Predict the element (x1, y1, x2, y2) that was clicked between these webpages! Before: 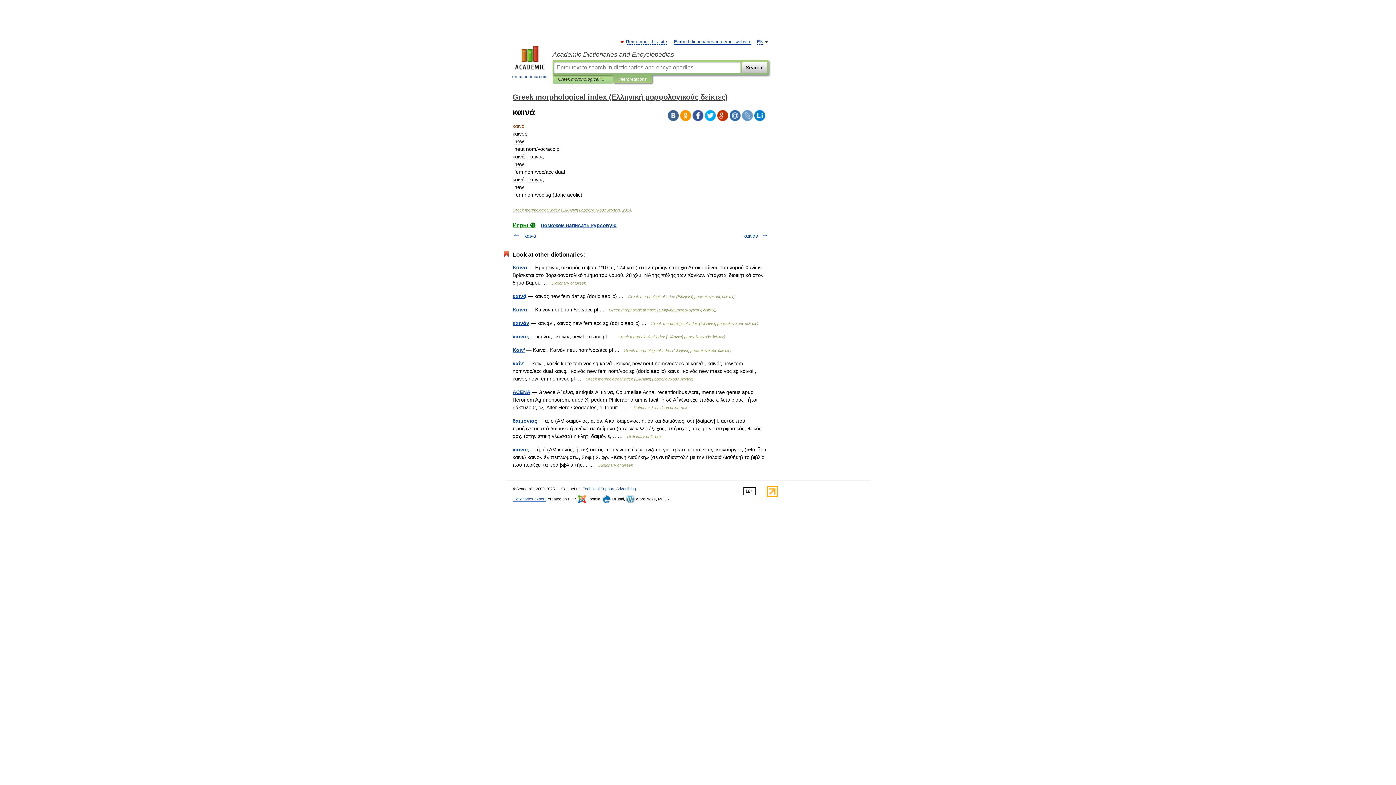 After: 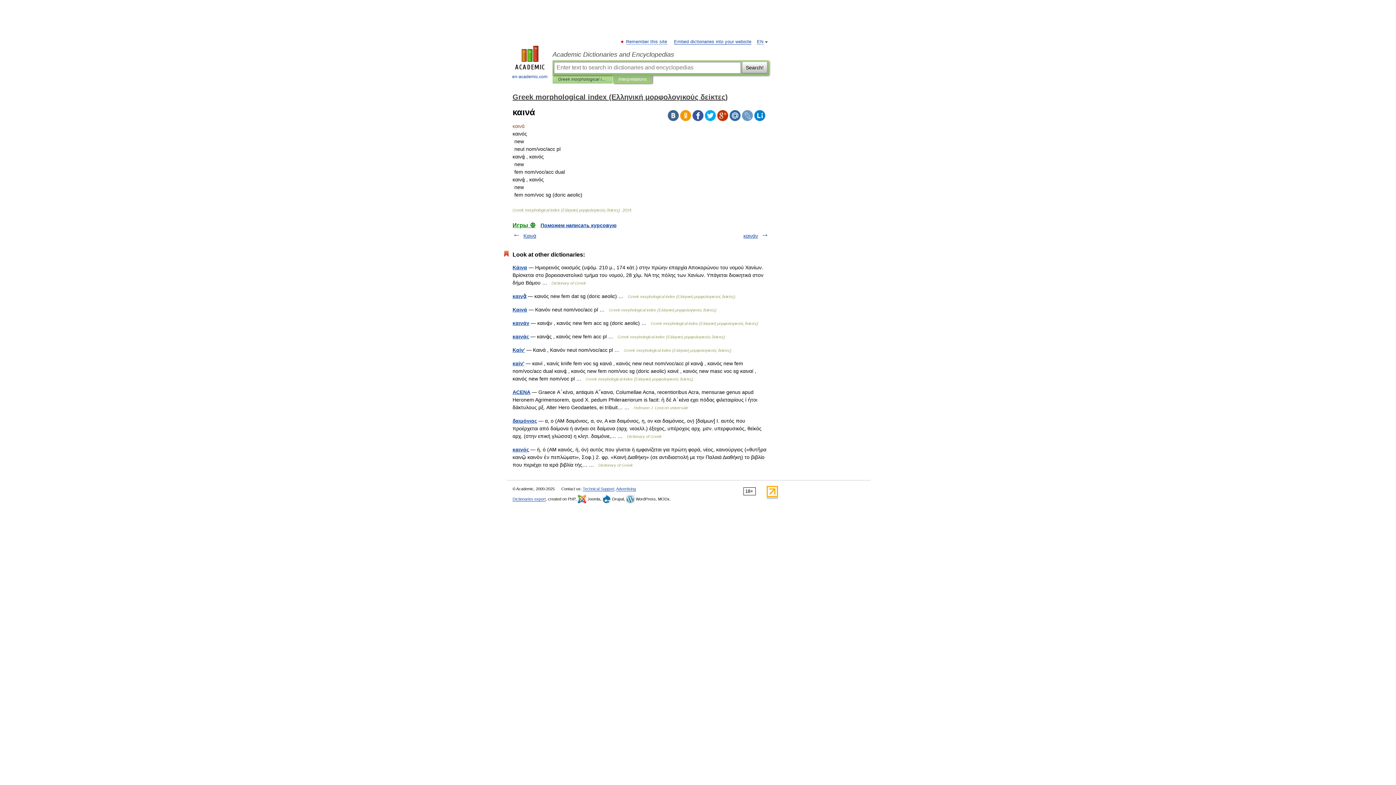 Action: bbox: (729, 110, 740, 121)